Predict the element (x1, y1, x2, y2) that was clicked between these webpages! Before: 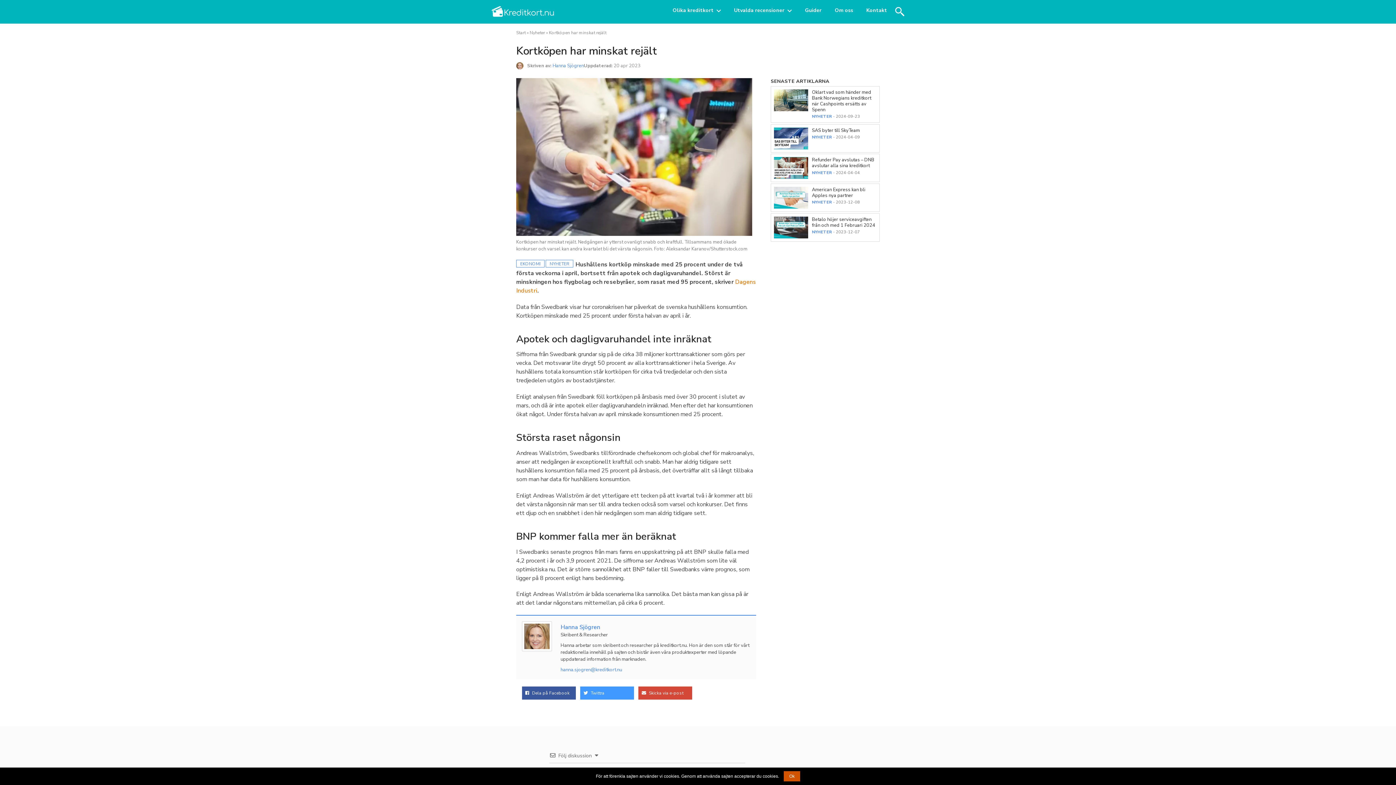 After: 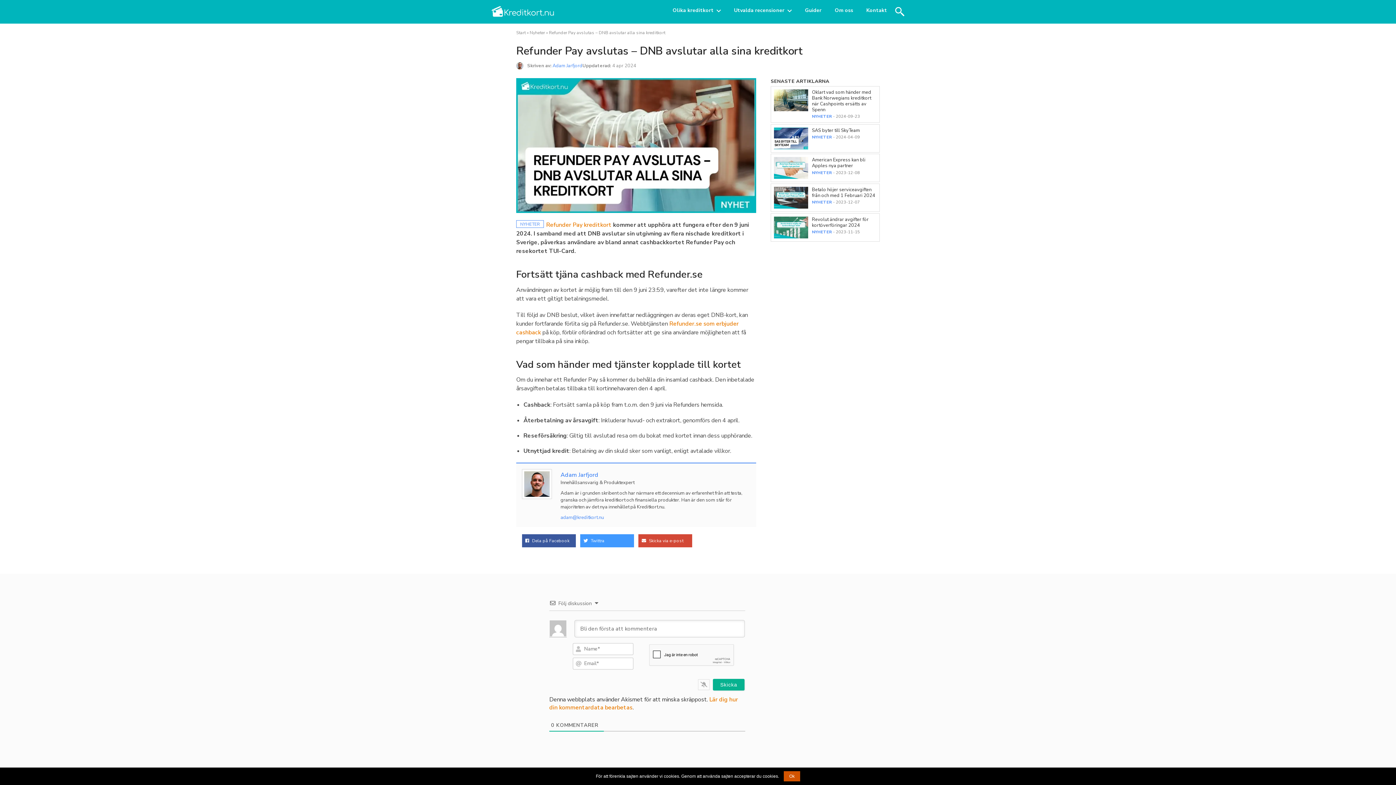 Action: bbox: (812, 156, 874, 169) label: Refunder Pay avslutas – DNB avslutar alla sina kreditkort